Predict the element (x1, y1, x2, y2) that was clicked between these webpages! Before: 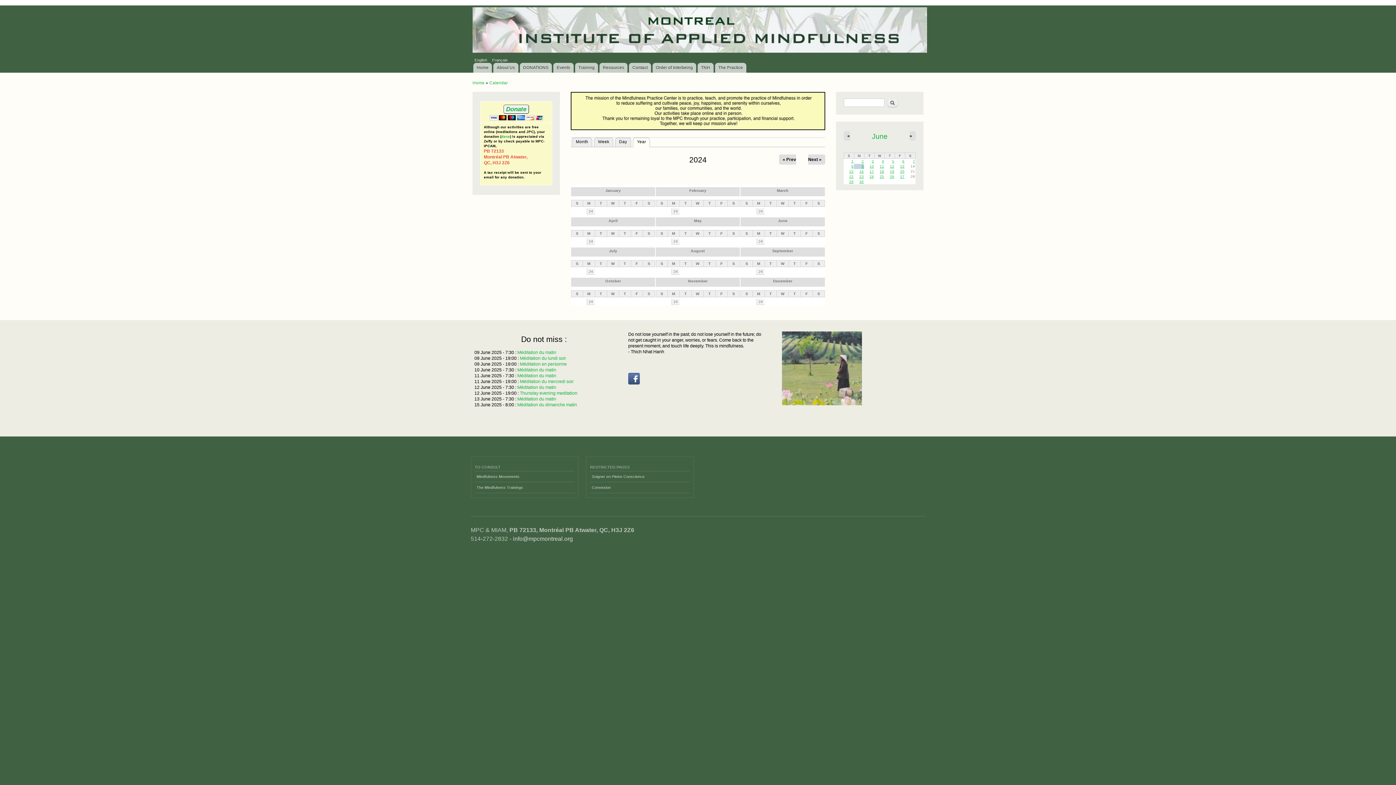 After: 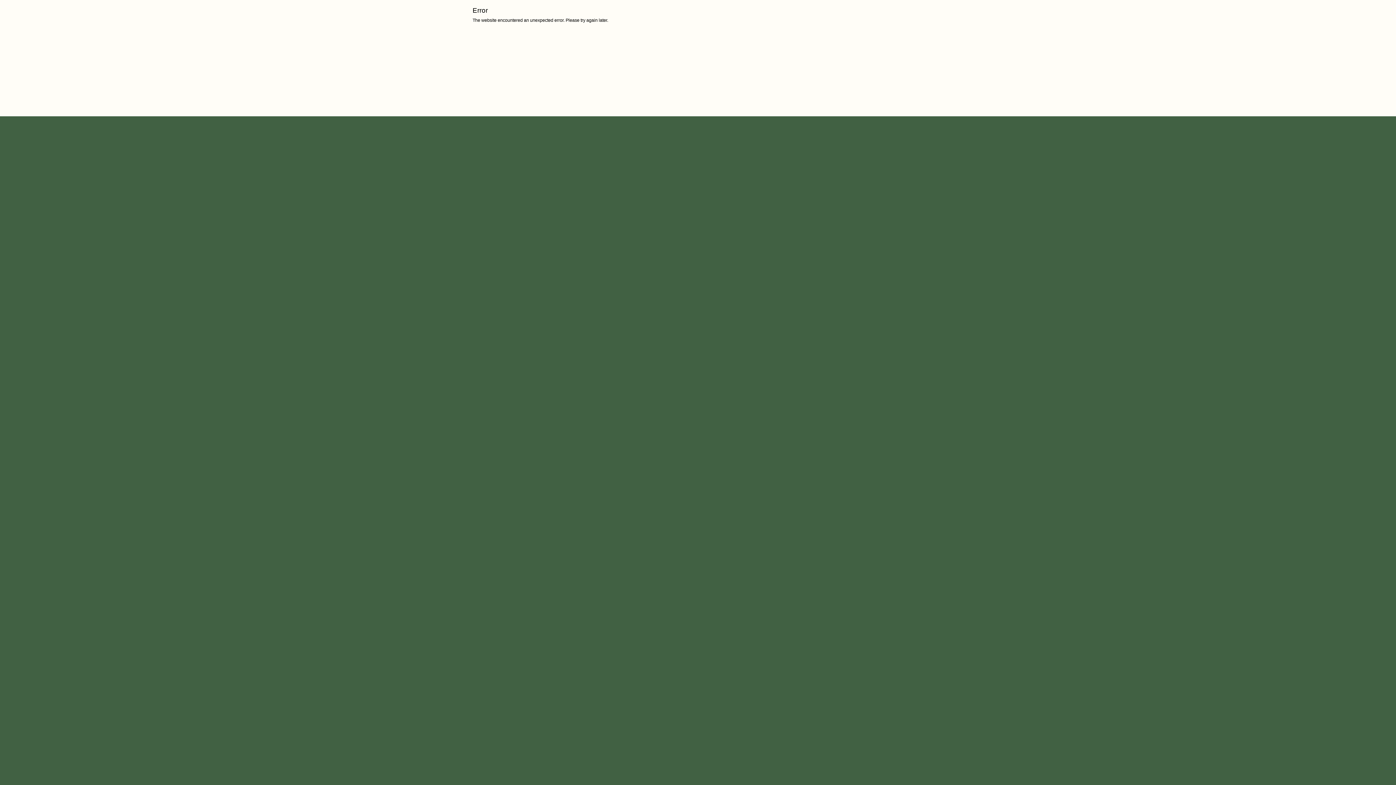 Action: bbox: (474, 482, 574, 493) label: The Mindfulness Trainings